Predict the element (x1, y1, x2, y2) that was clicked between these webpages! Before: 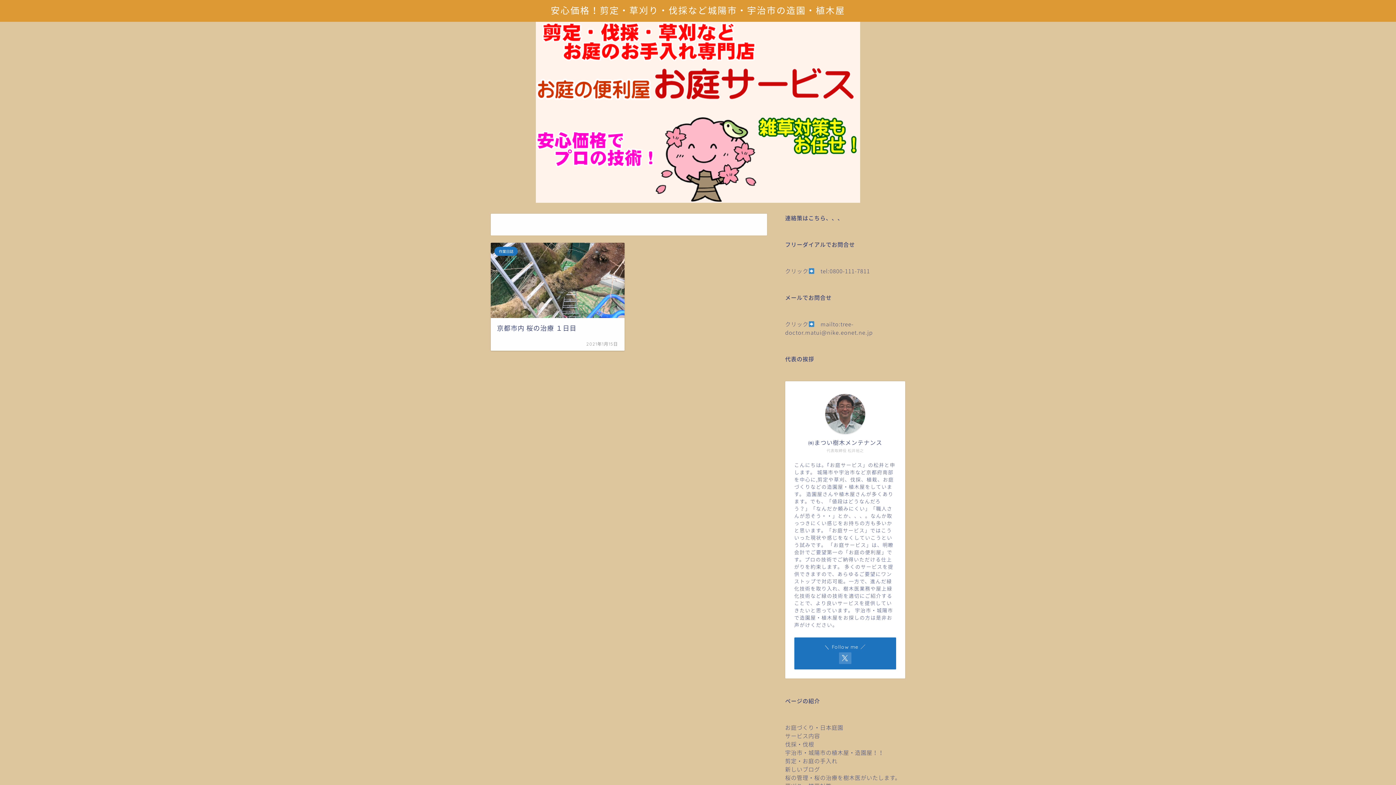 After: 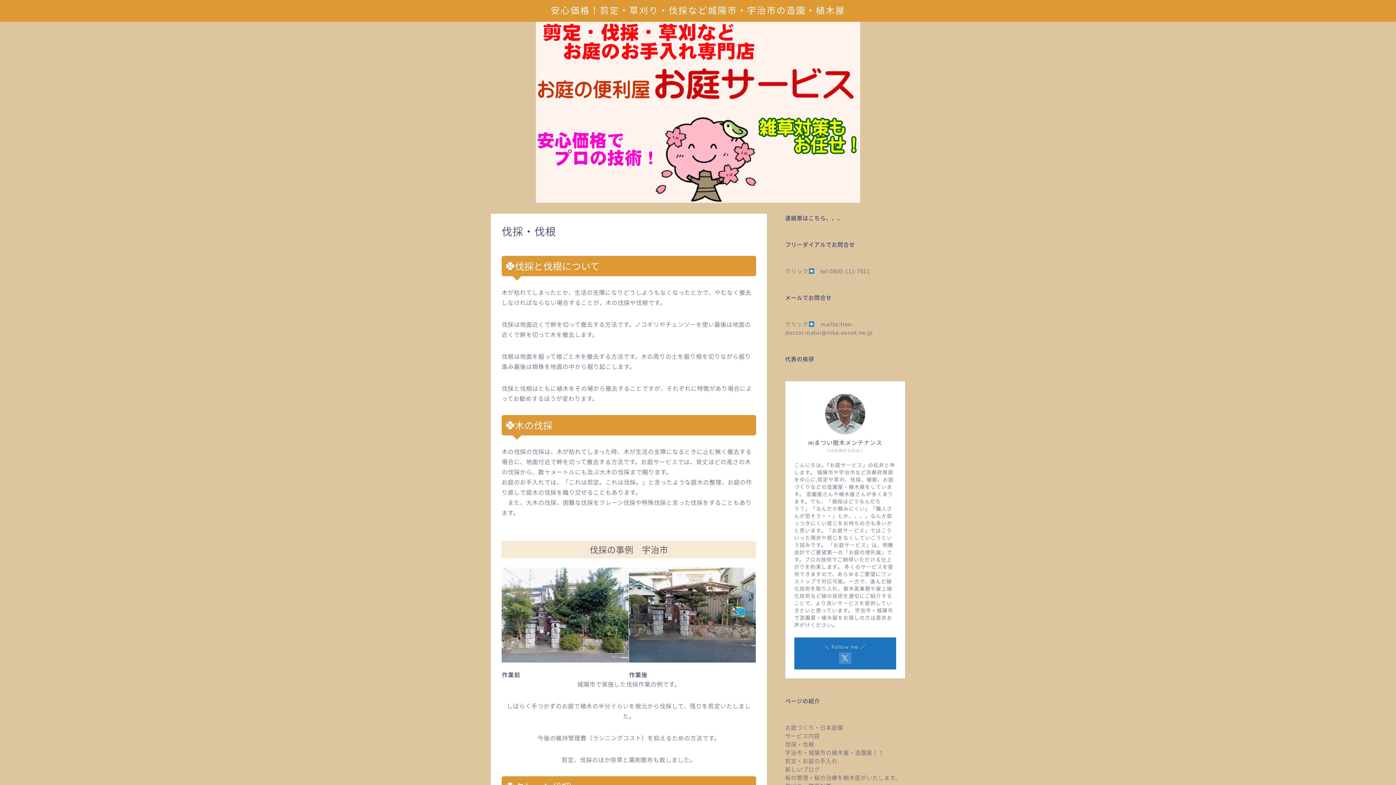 Action: label: 伐採・伐根 bbox: (785, 740, 814, 748)